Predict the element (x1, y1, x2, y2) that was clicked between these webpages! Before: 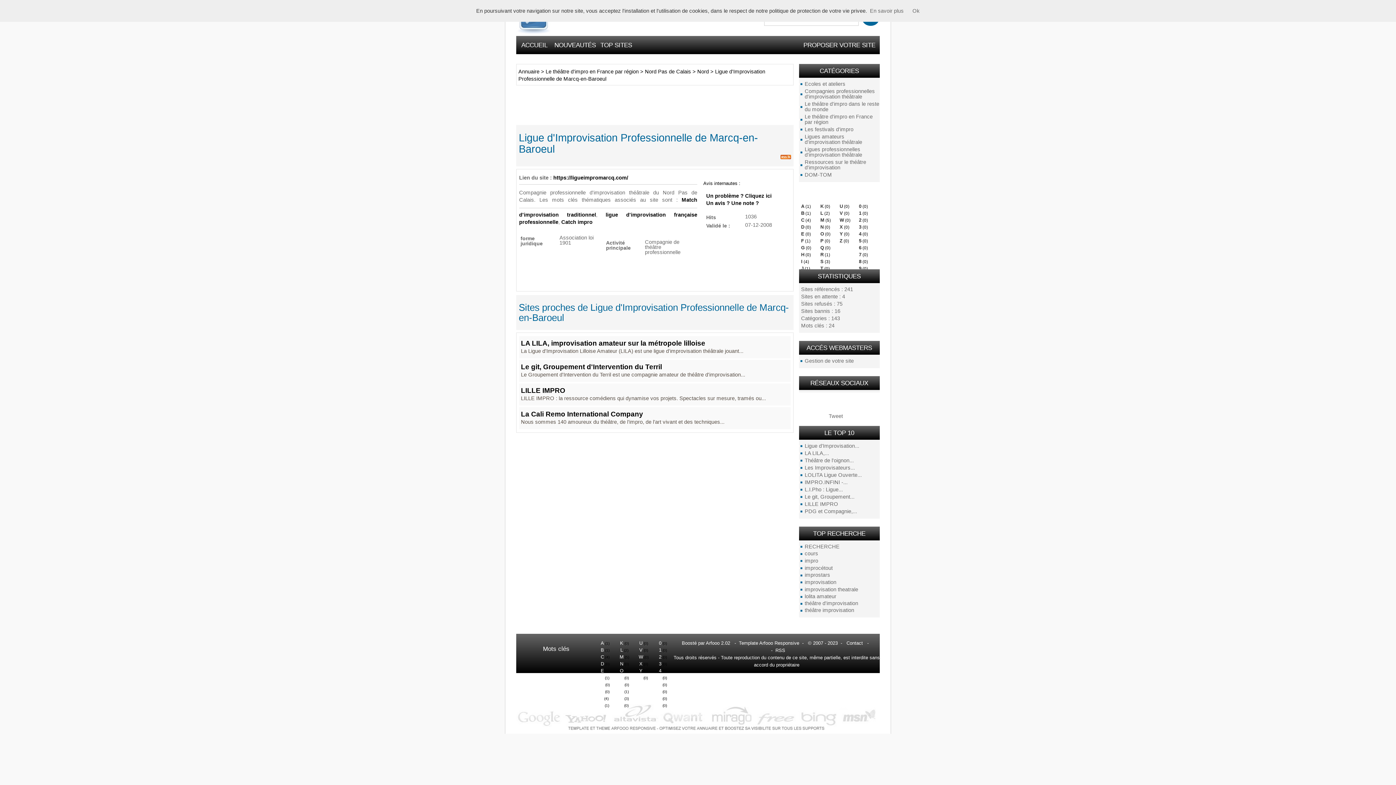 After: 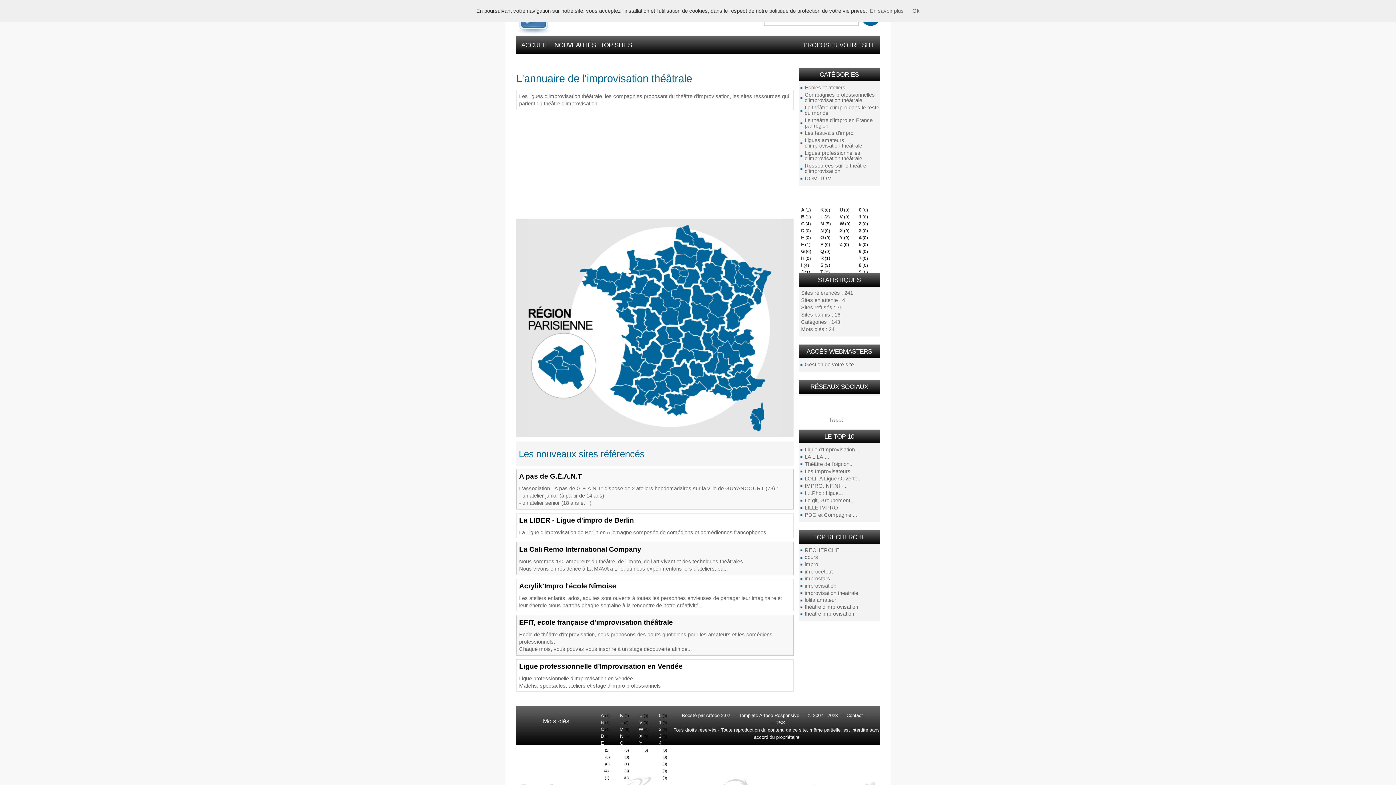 Action: bbox: (518, 68, 539, 74) label: Annuaire